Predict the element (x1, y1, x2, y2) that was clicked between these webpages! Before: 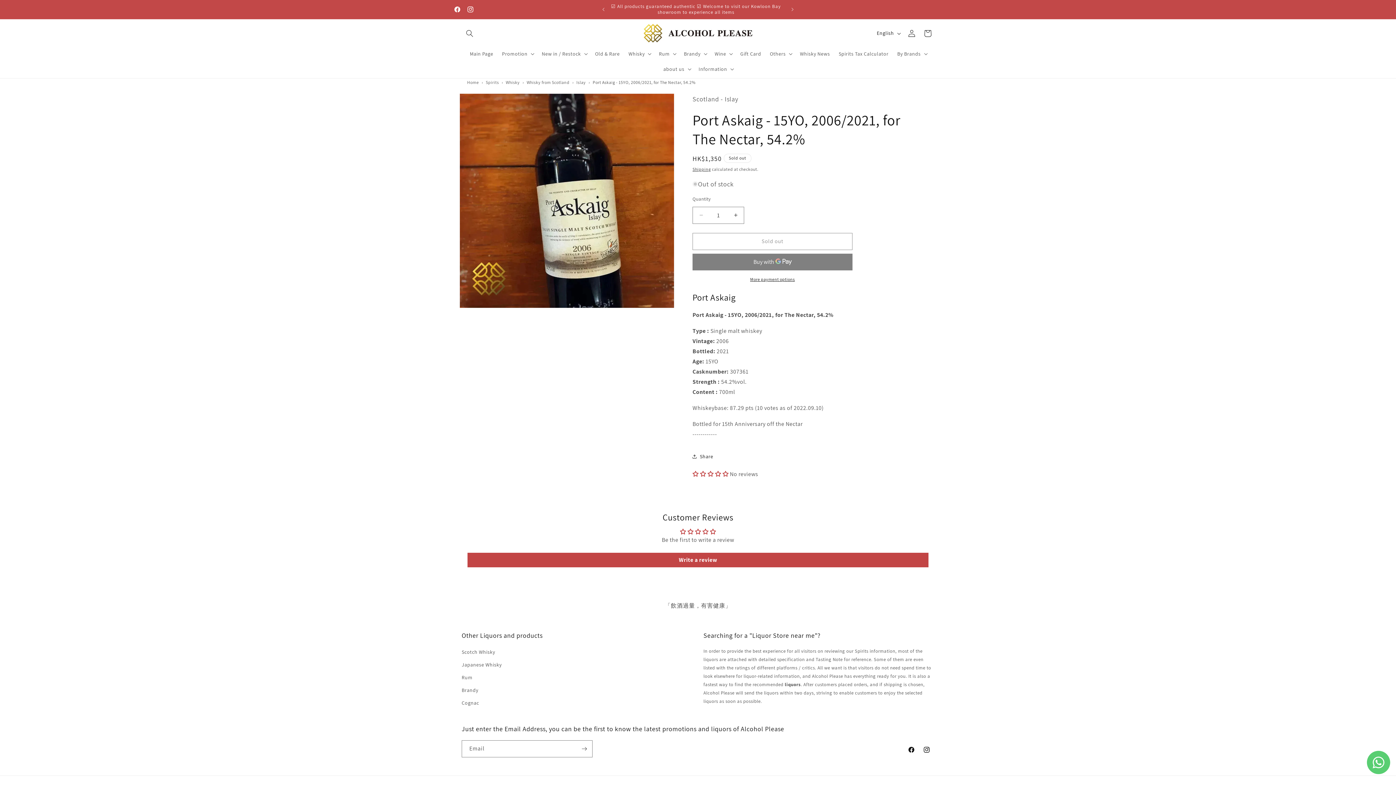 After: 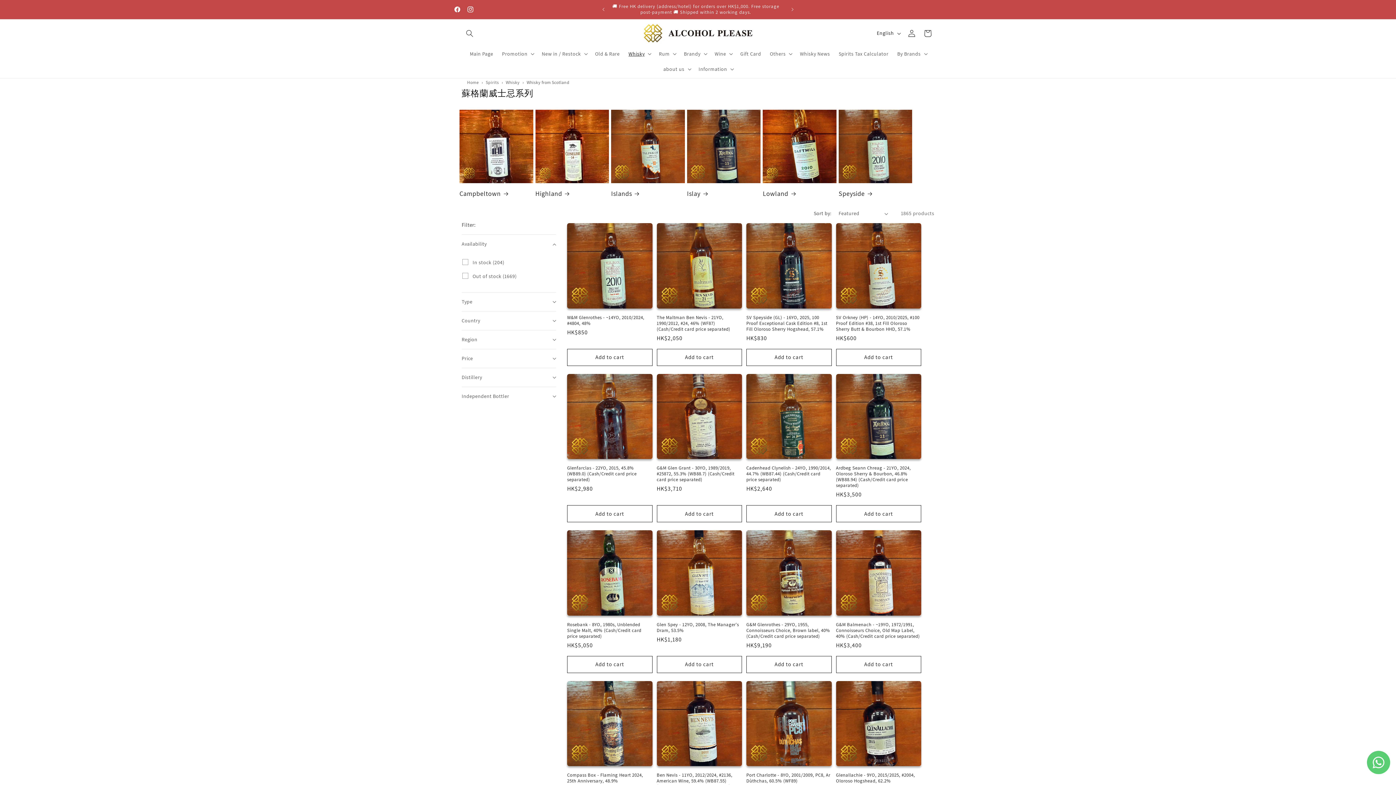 Action: bbox: (526, 79, 569, 84) label: Whisky from Scotland